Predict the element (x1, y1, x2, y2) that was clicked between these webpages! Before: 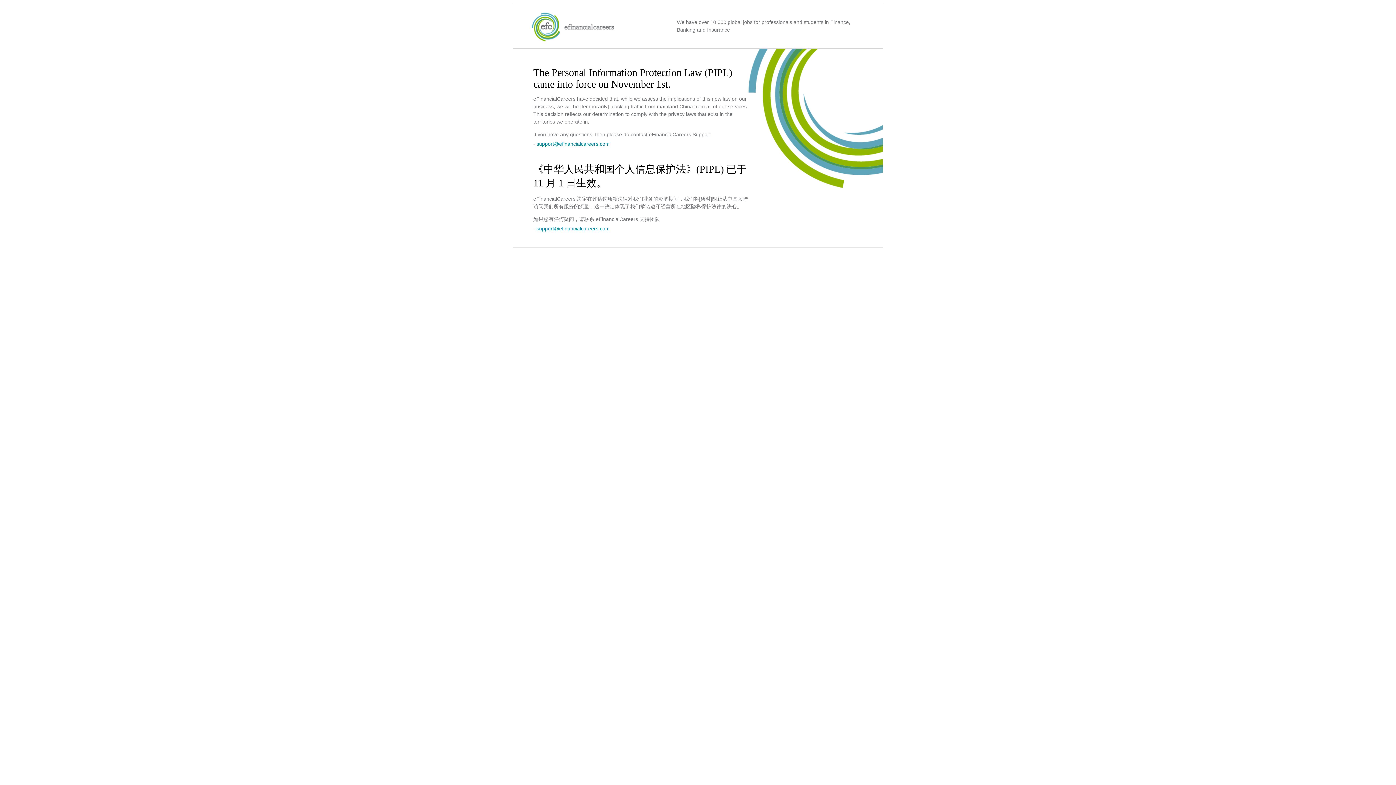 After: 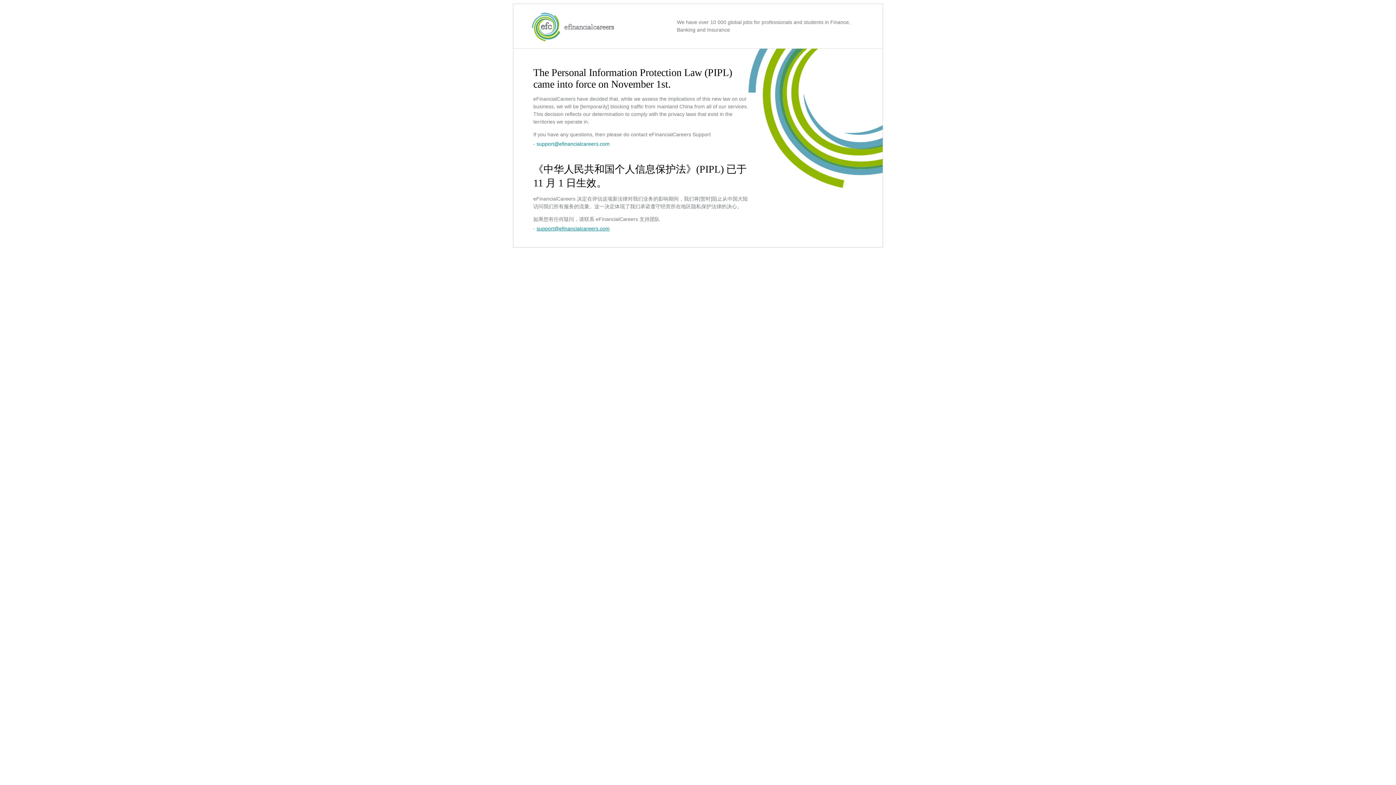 Action: bbox: (536, 225, 609, 231) label: support@efinancialcareers.com